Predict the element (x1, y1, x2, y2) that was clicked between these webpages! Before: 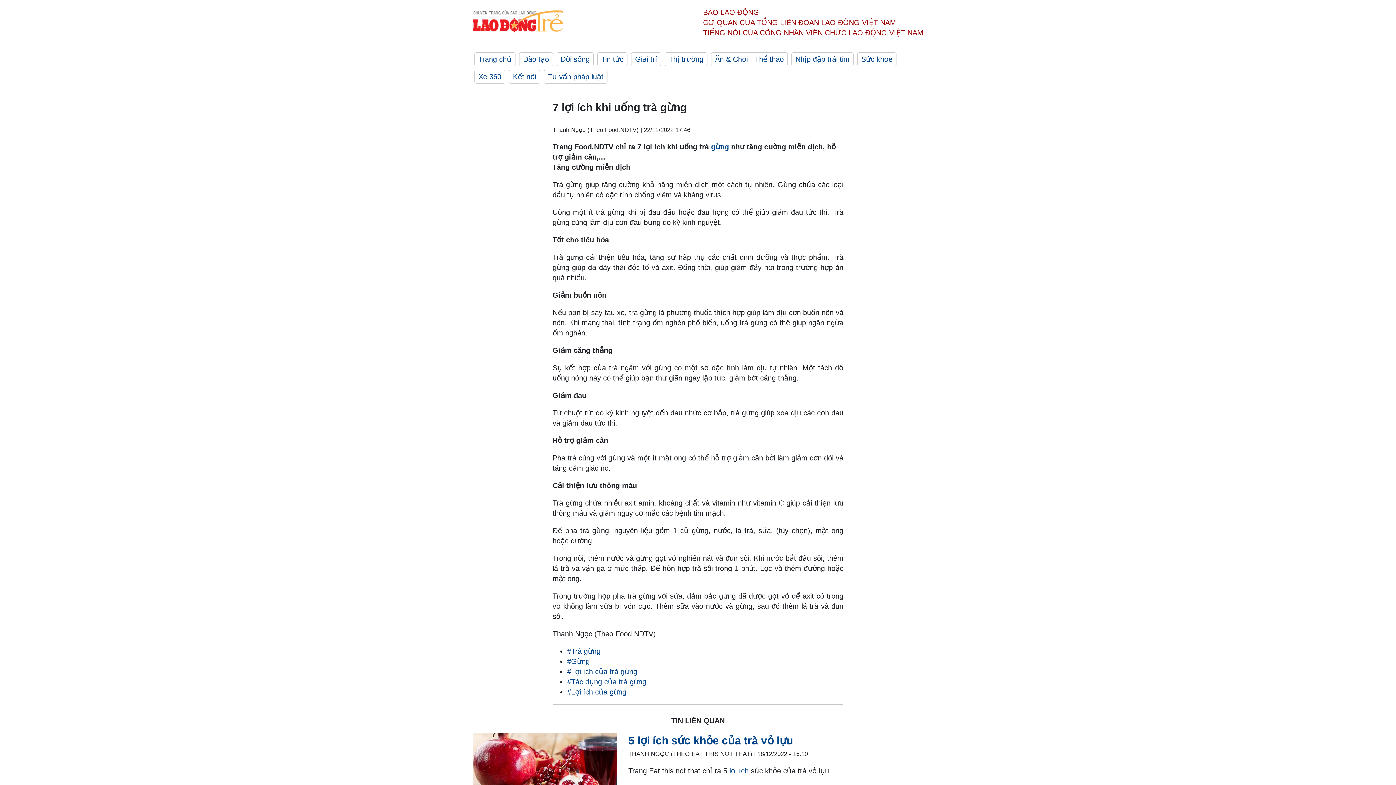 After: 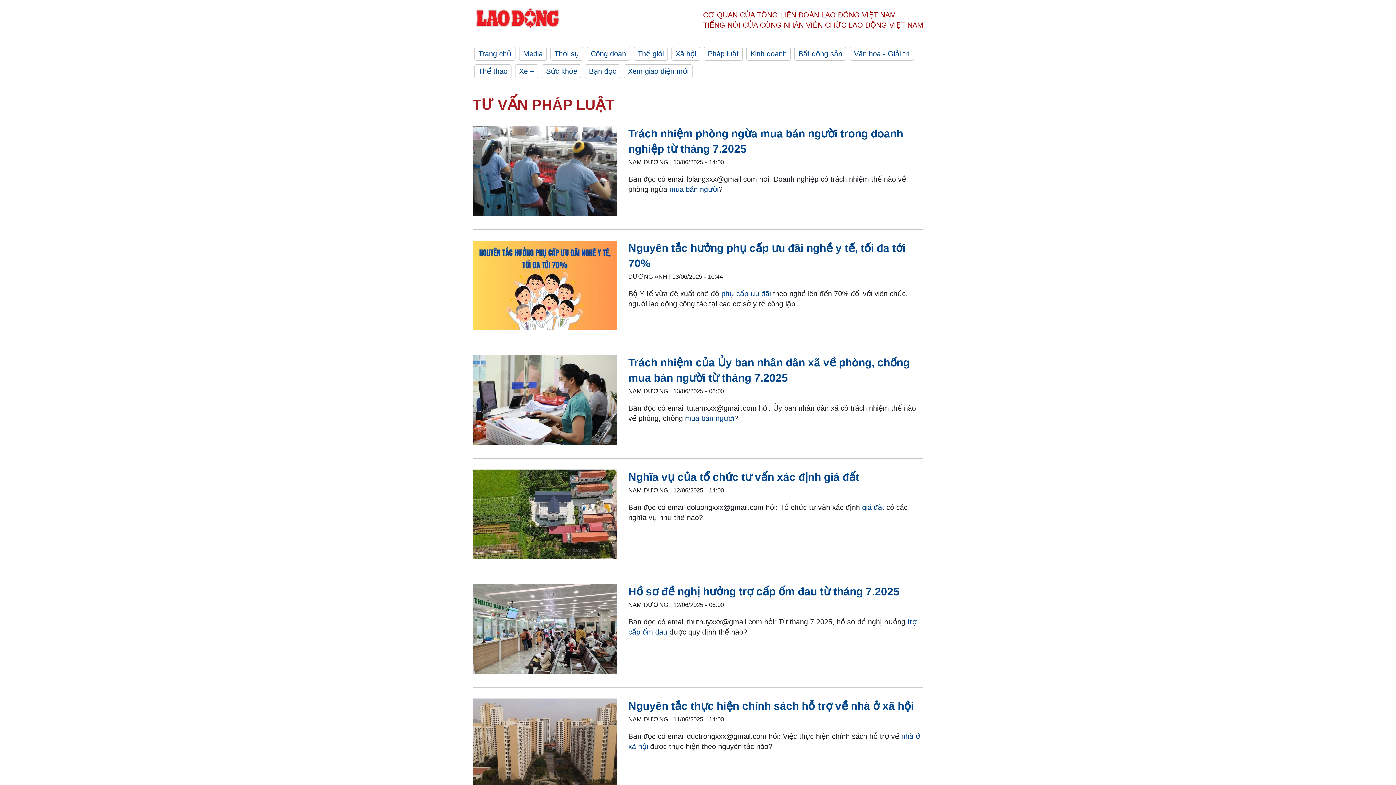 Action: label: Tư vấn pháp luật bbox: (544, 69, 607, 83)